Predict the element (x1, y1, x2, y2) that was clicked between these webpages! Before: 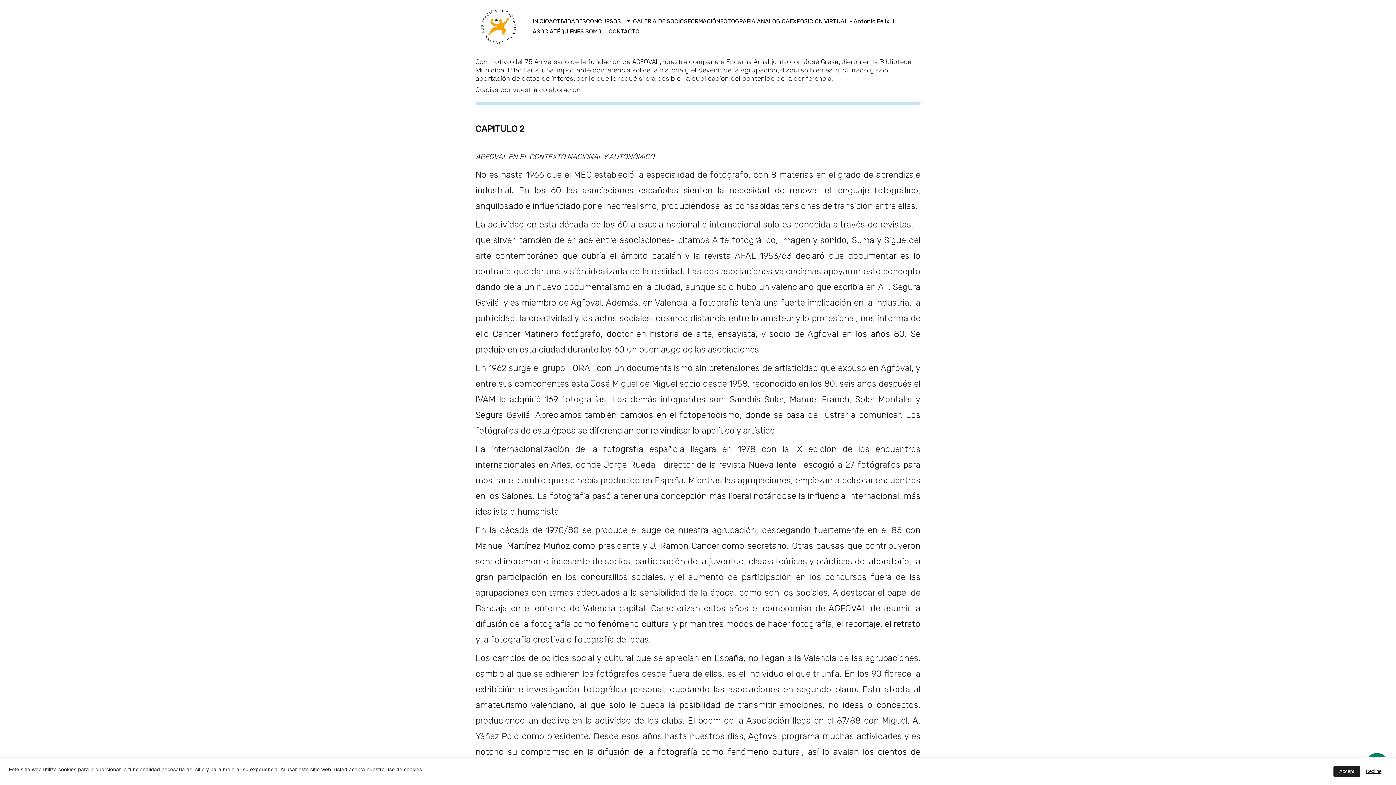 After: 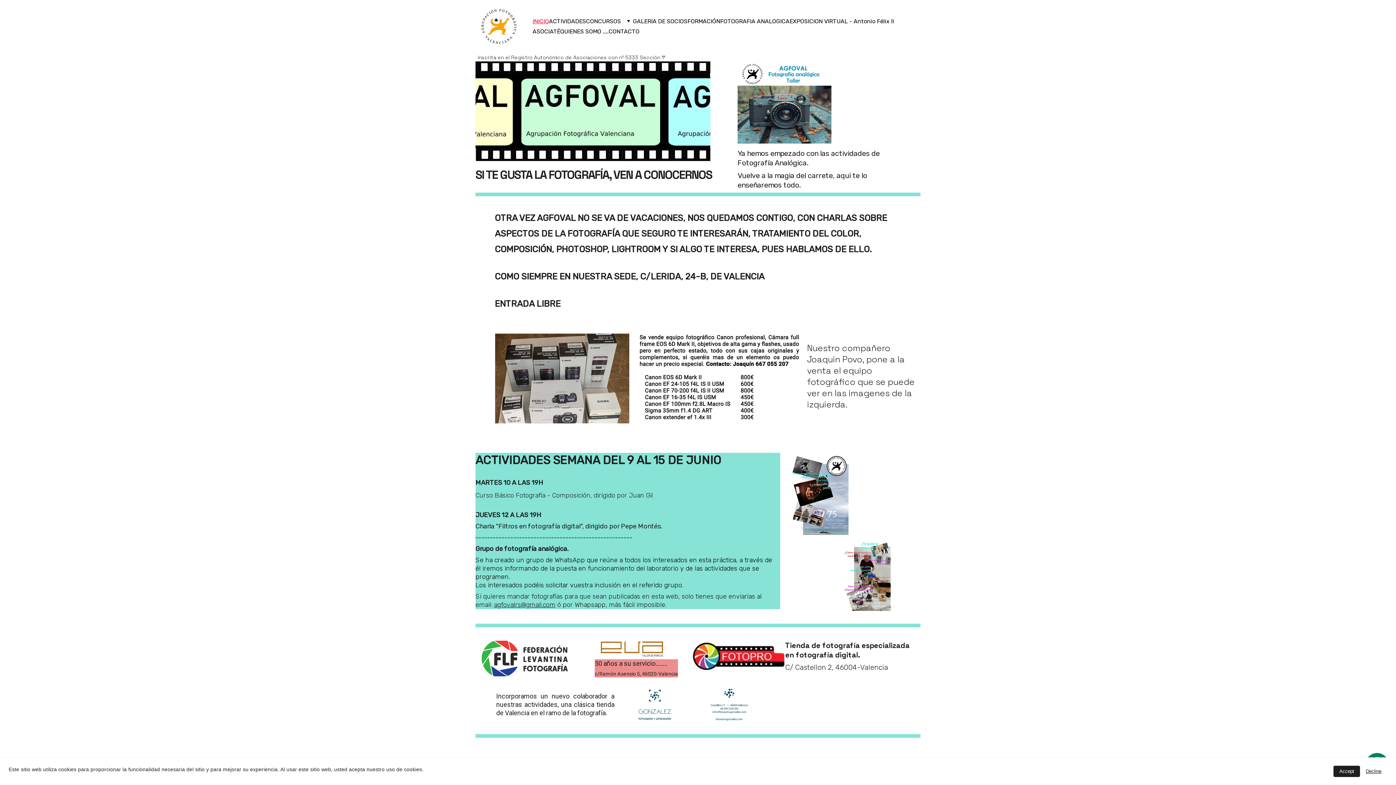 Action: bbox: (532, 16, 549, 26) label: INICIO